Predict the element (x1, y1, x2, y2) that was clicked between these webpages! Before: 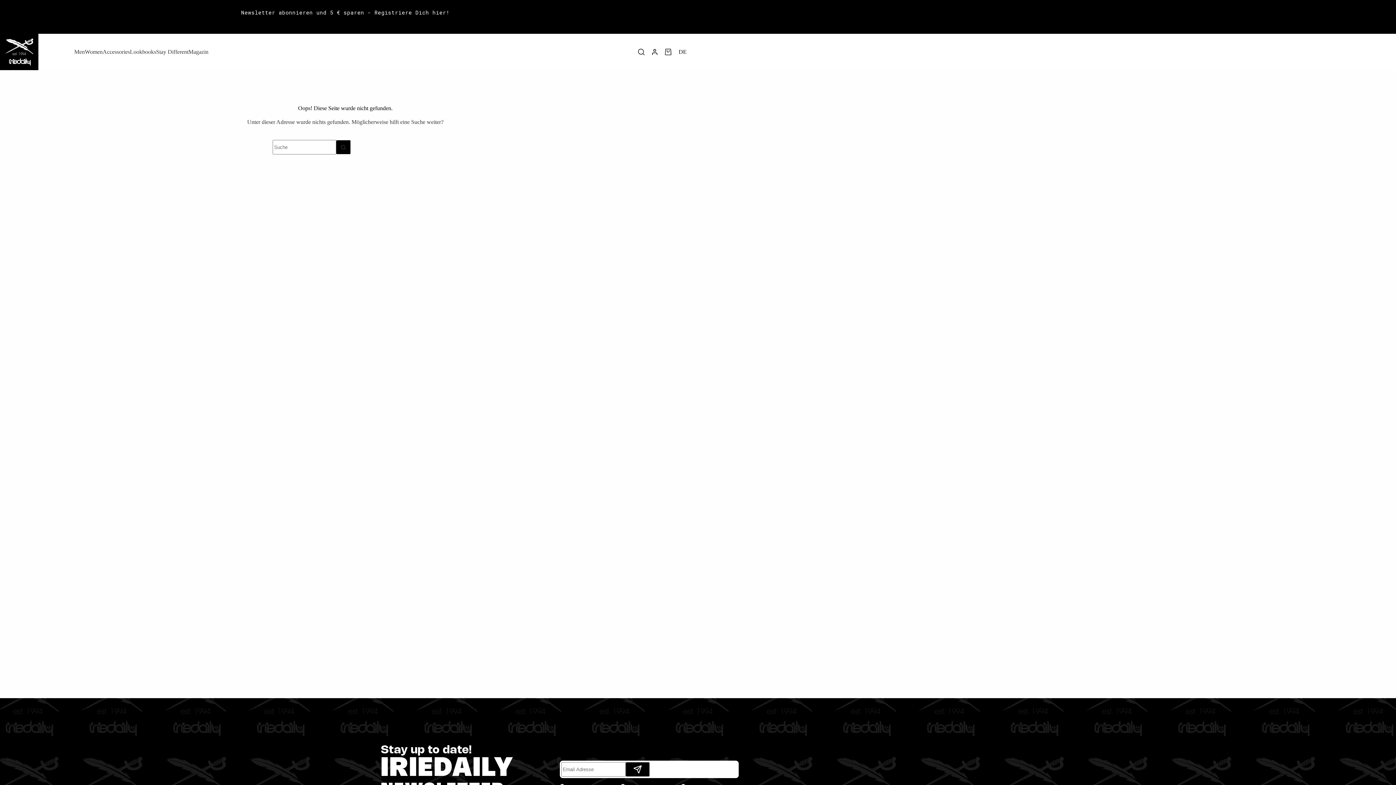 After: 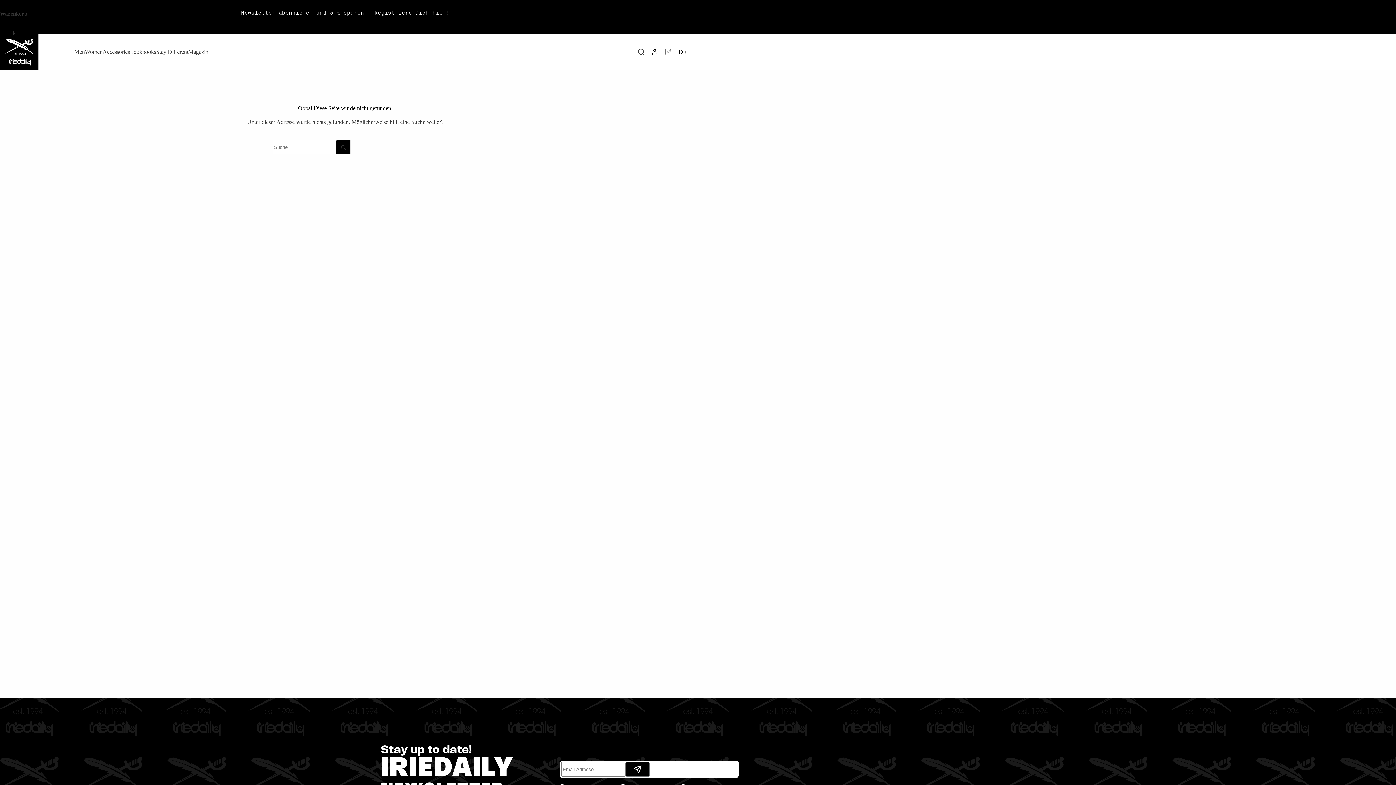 Action: bbox: (665, 48, 671, 55) label: Warenkorb